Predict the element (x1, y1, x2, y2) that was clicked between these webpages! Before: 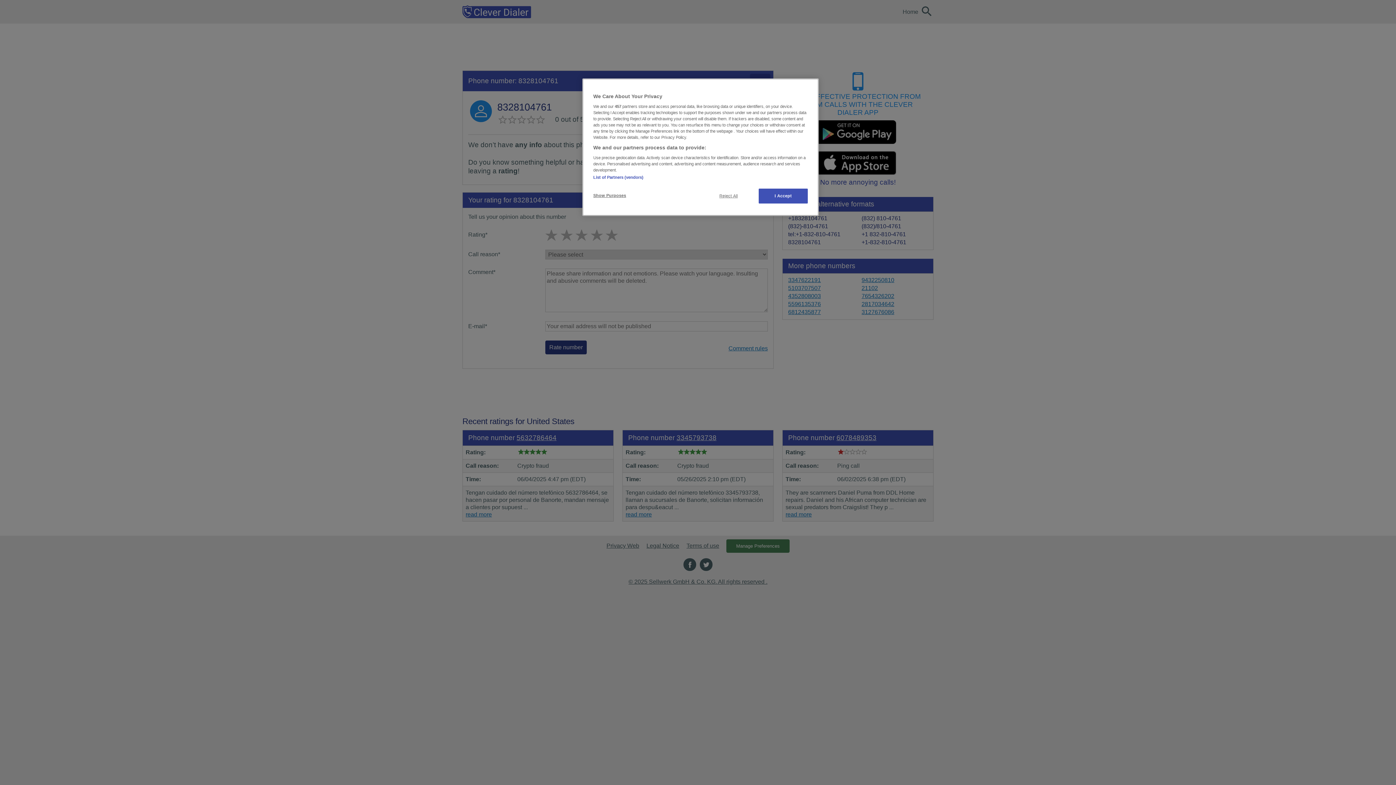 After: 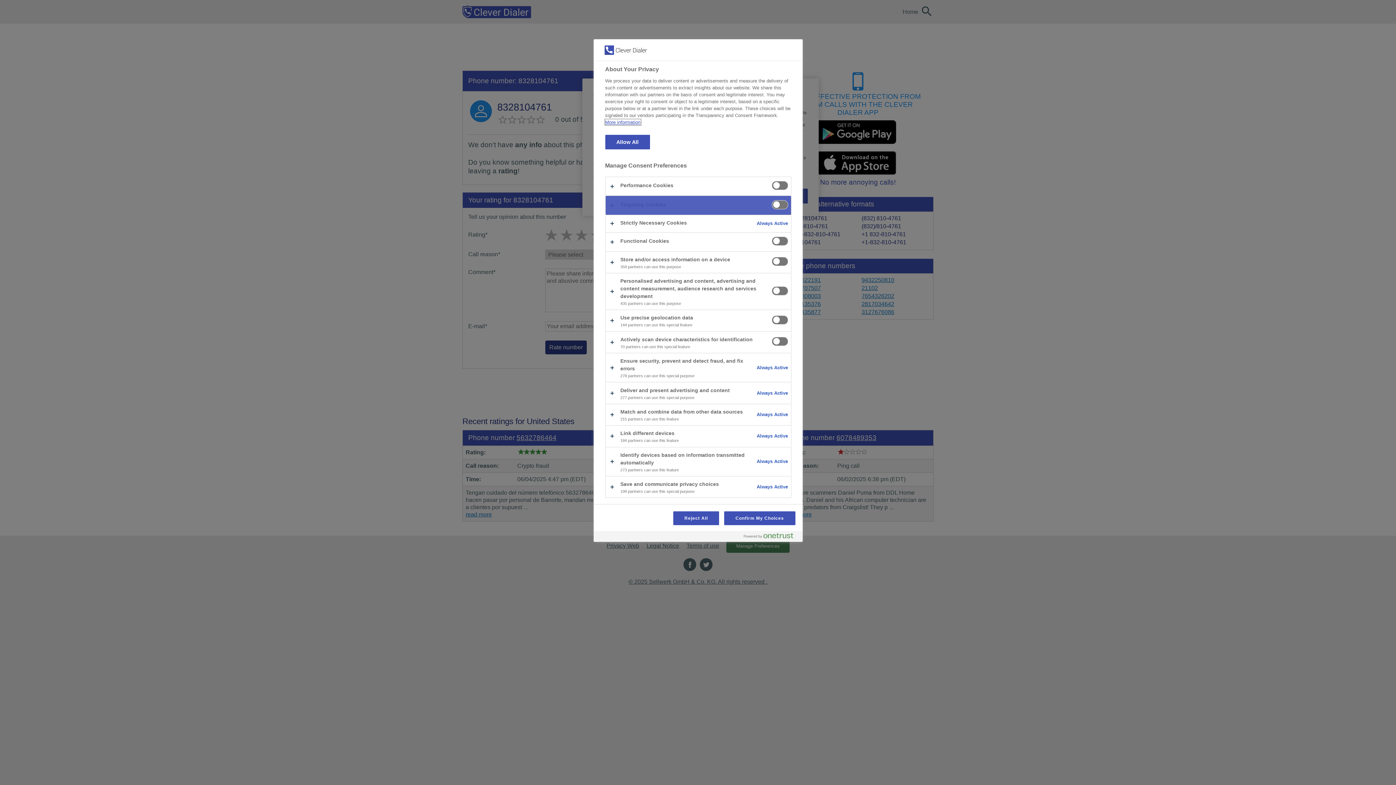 Action: label: Show Purposes bbox: (593, 188, 642, 202)